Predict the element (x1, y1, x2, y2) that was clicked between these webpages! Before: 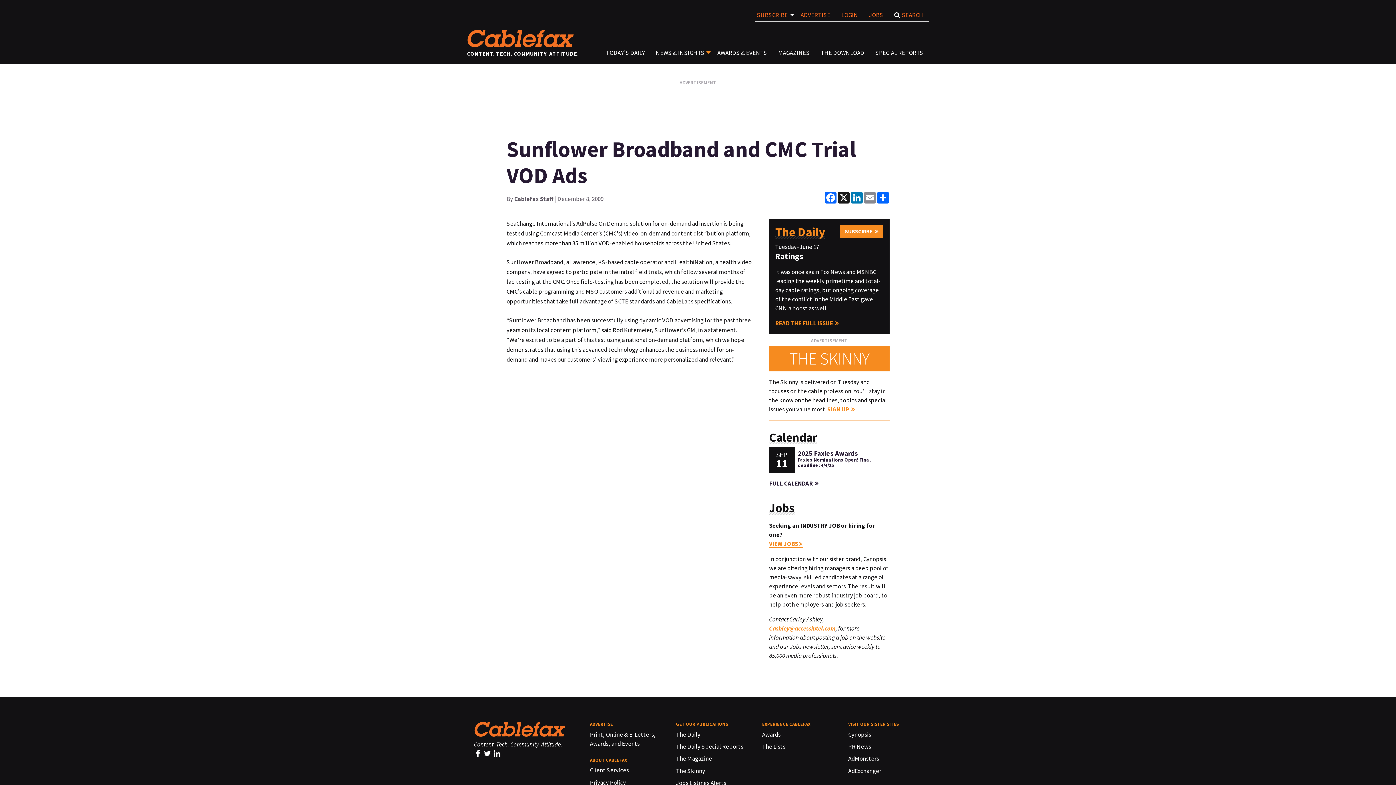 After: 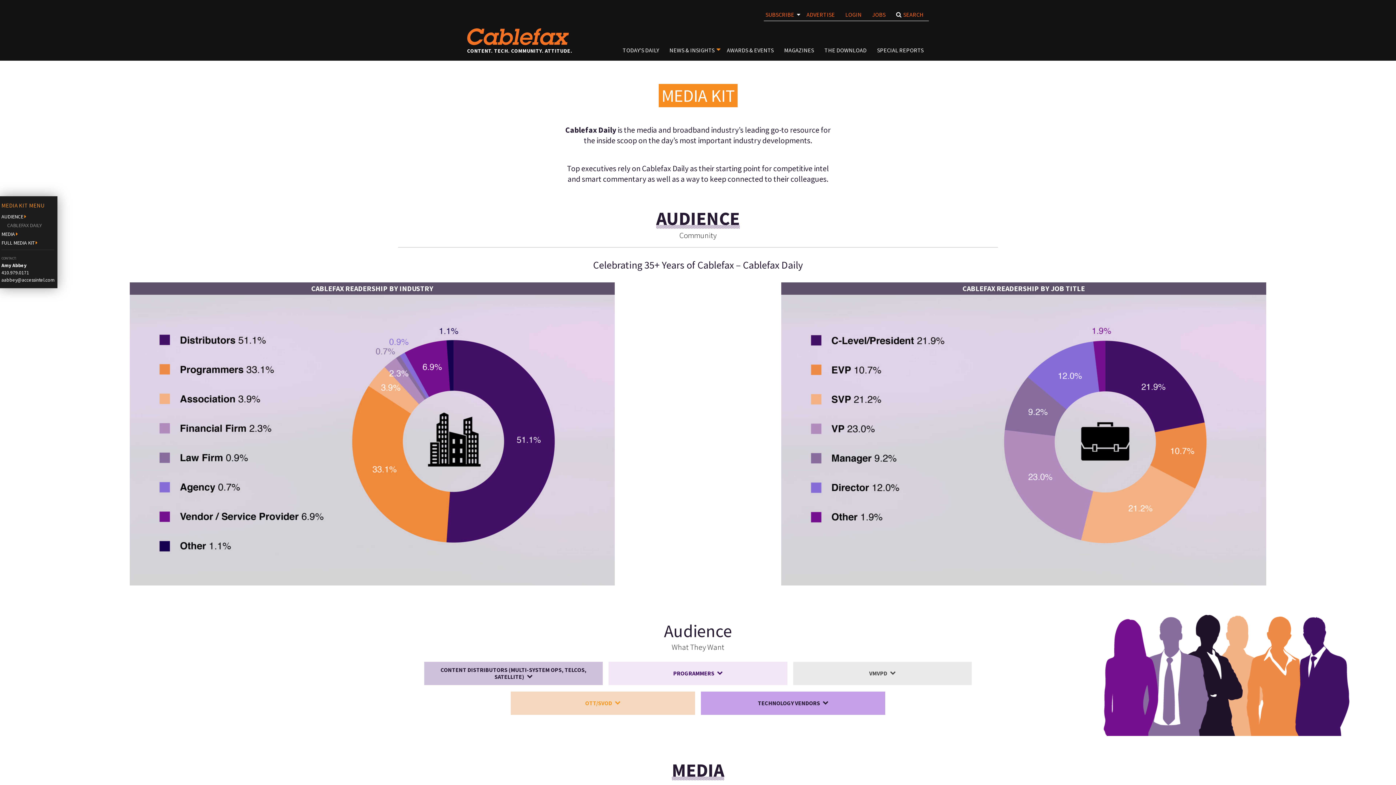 Action: bbox: (795, 11, 836, 19) label: ADVERTISE